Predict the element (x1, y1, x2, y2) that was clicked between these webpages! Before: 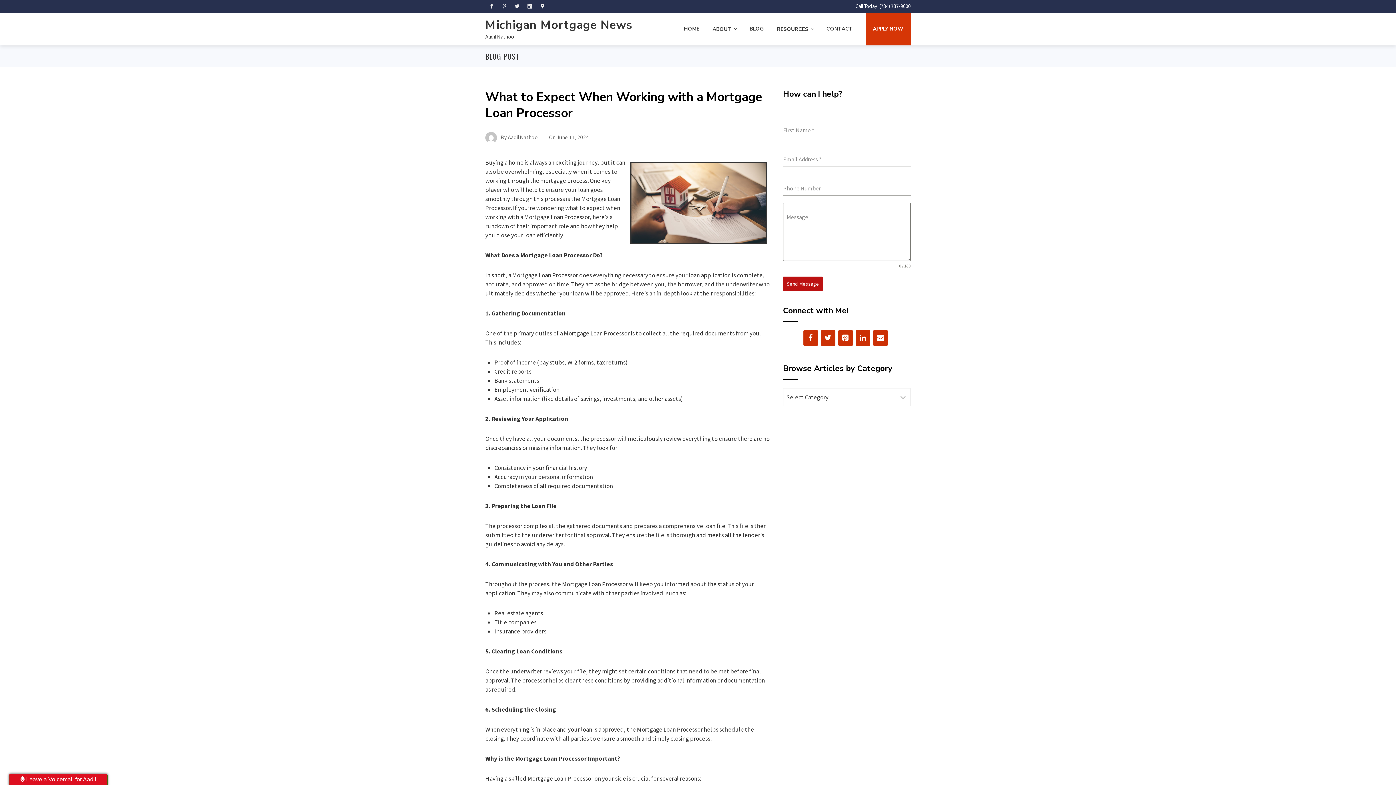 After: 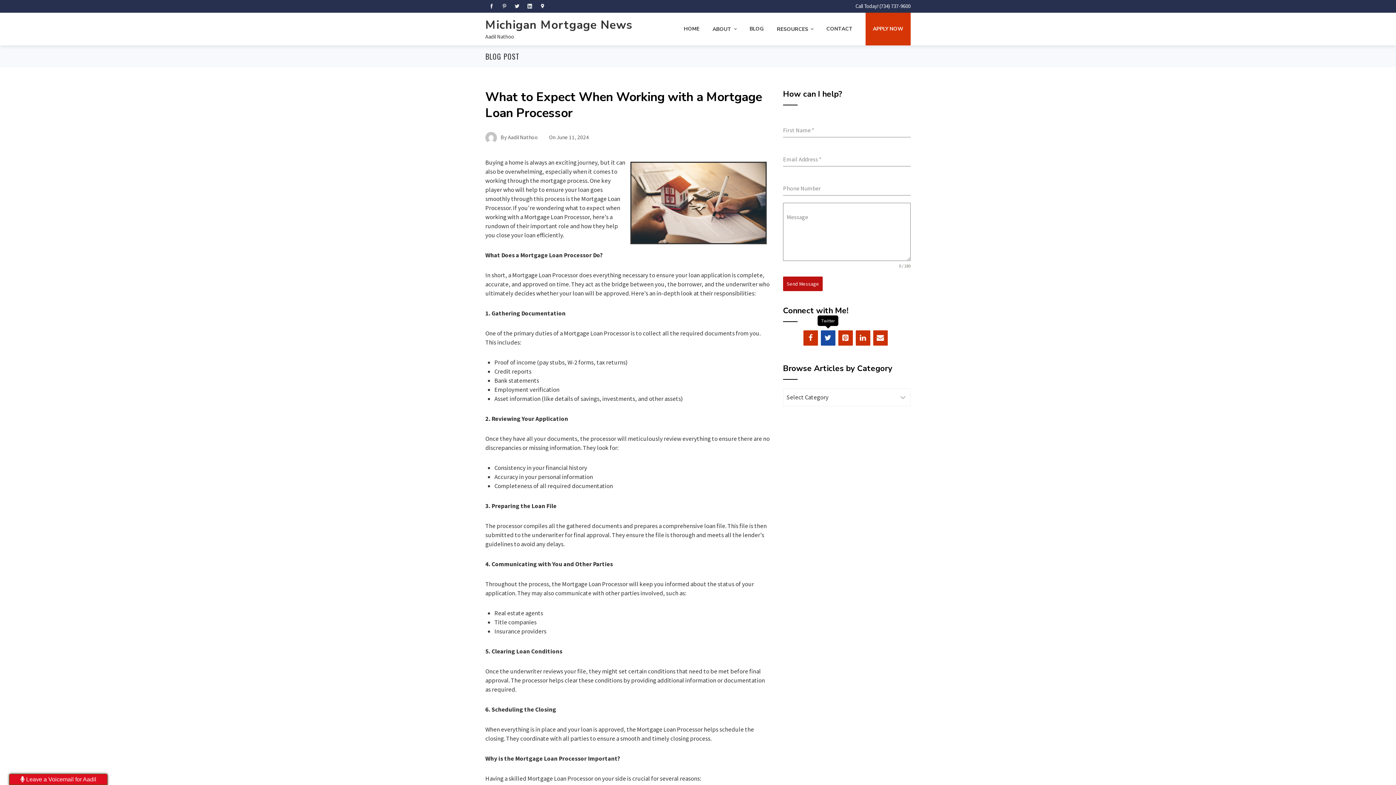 Action: bbox: (820, 330, 835, 345) label: Twitter